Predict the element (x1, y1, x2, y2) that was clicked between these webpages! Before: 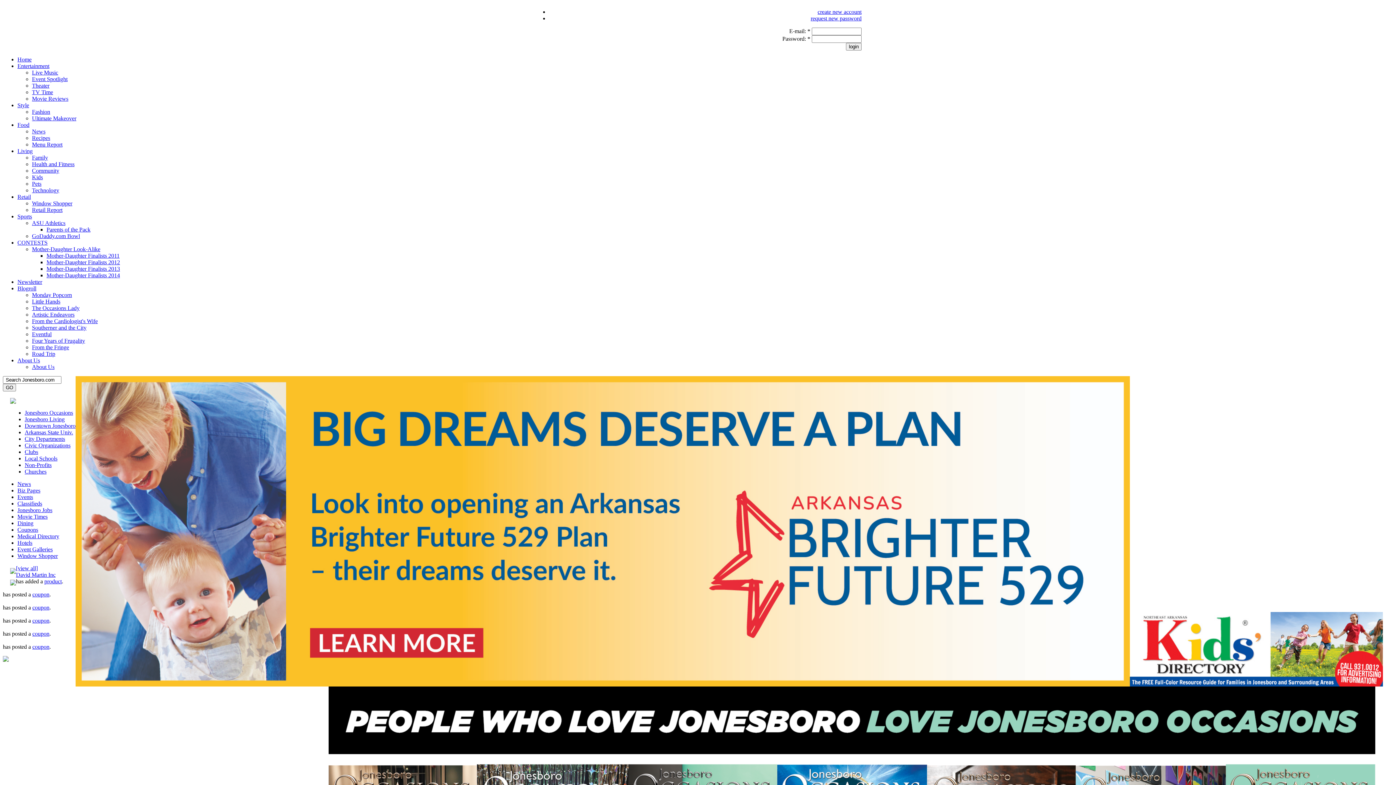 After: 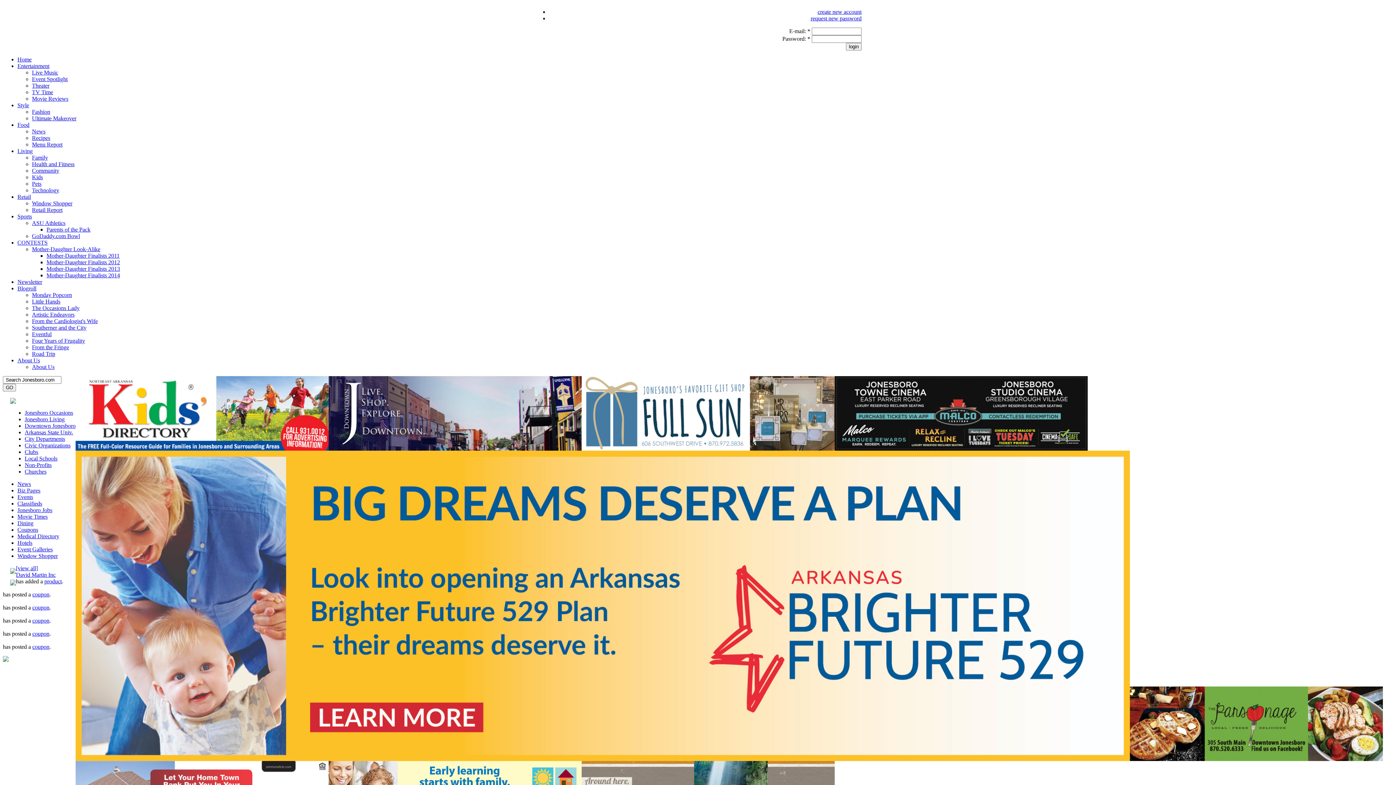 Action: label: From the Cardiologist's Wife bbox: (32, 318, 97, 324)